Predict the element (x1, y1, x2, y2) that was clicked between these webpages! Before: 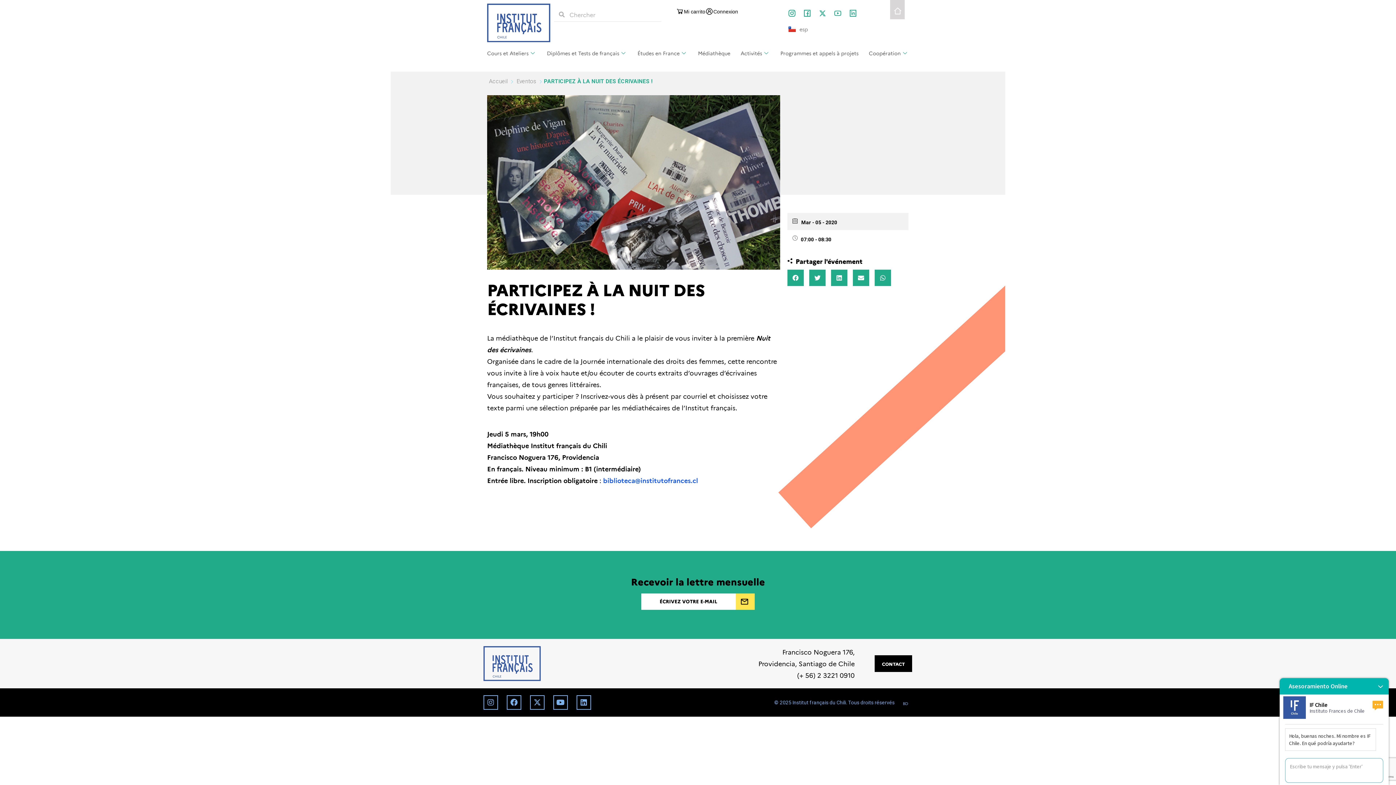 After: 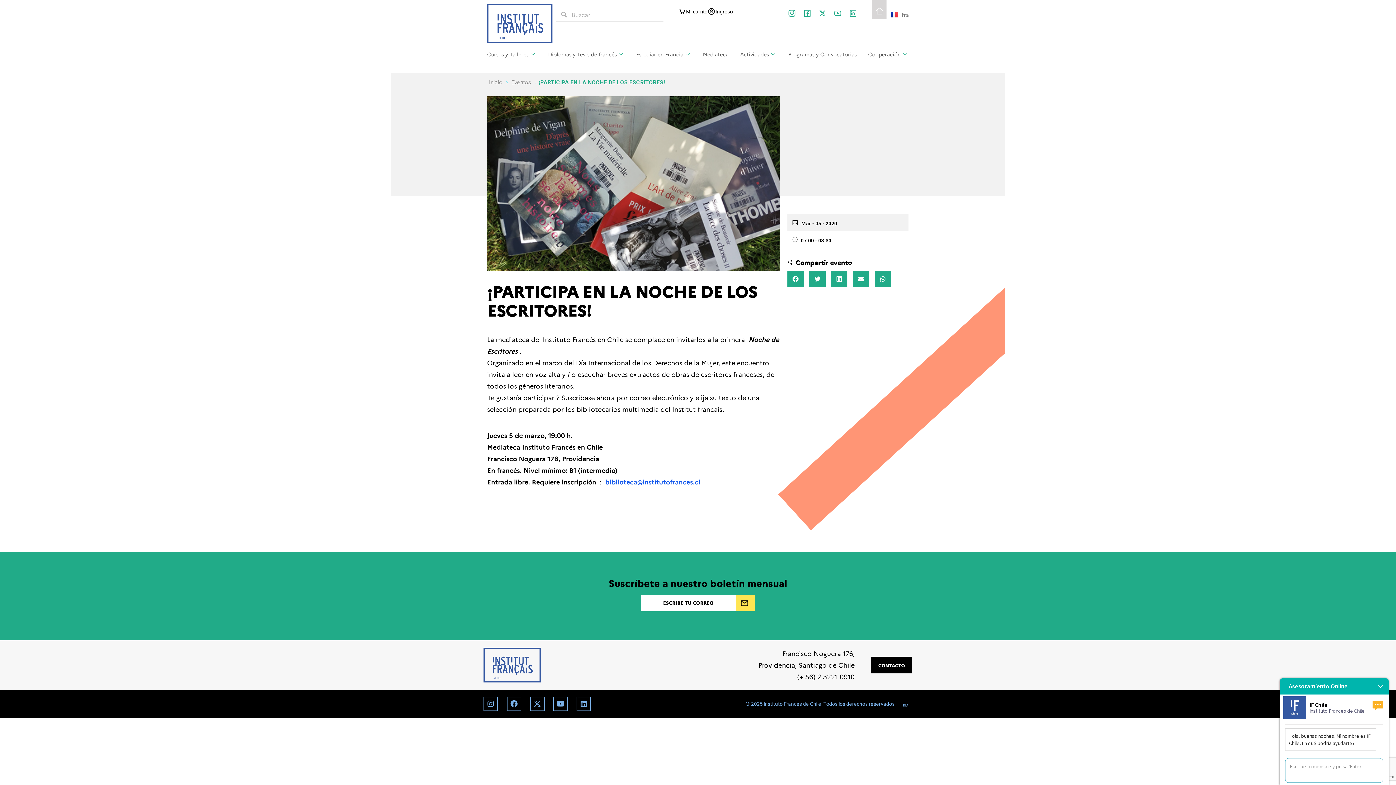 Action: label: esp bbox: (788, 24, 808, 32)